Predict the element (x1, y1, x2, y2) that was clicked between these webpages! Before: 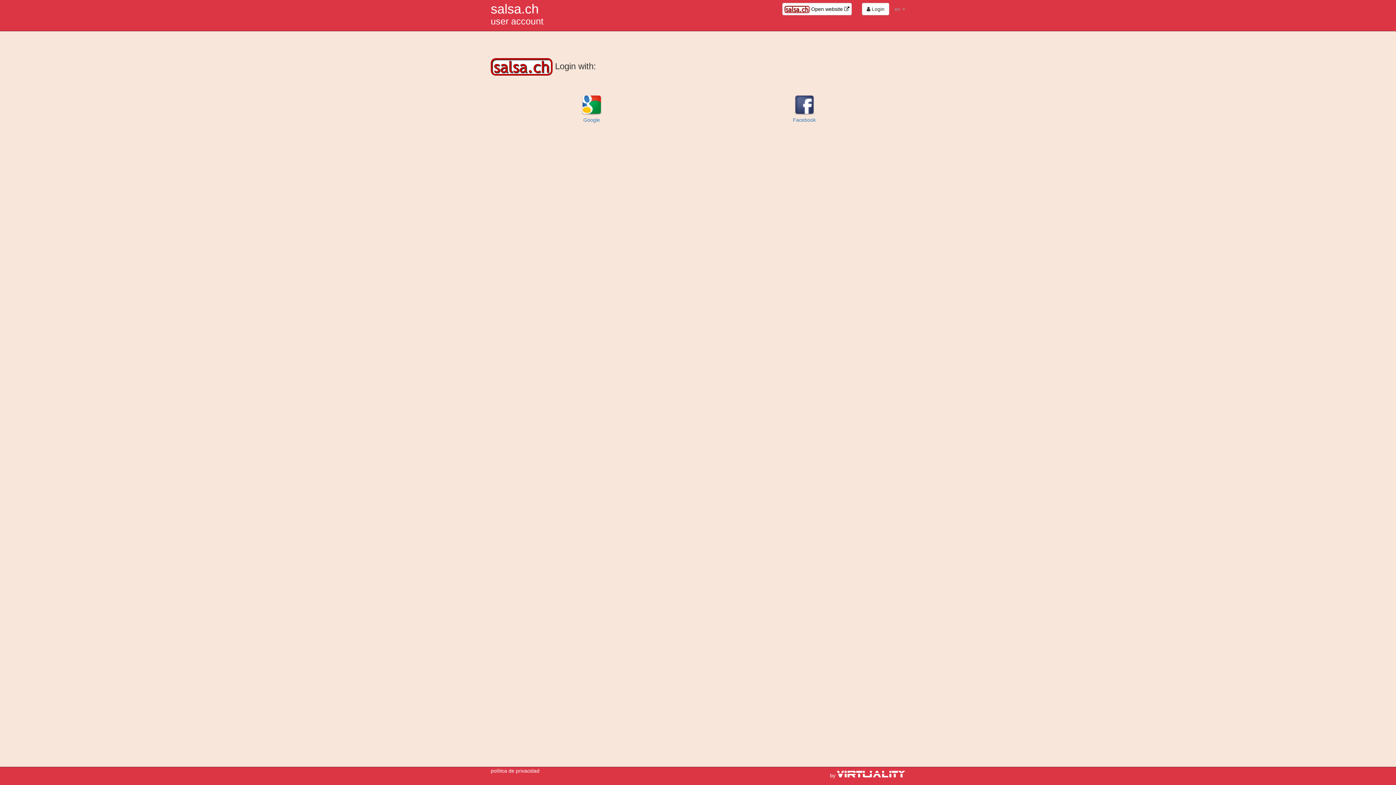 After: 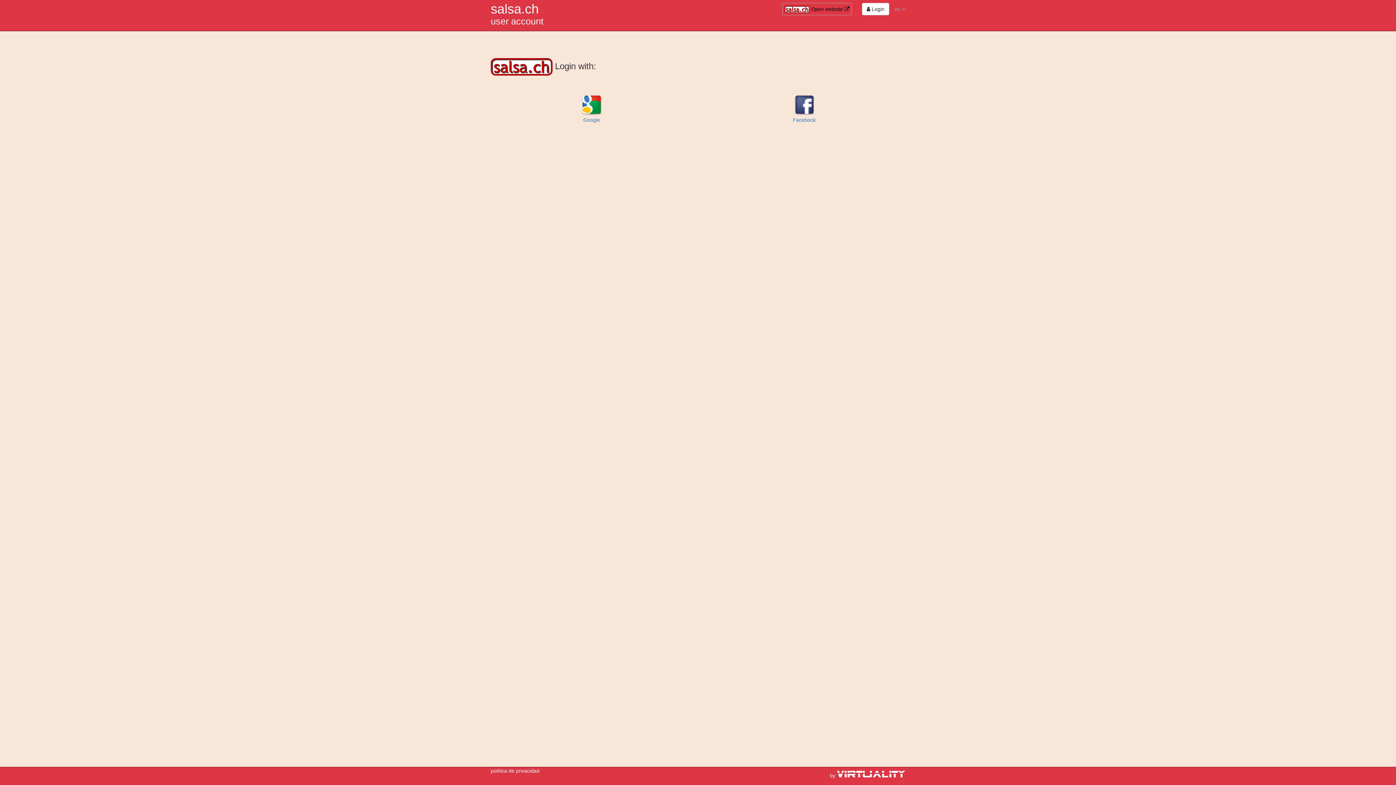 Action: bbox: (782, 2, 852, 15) label:  Open website 